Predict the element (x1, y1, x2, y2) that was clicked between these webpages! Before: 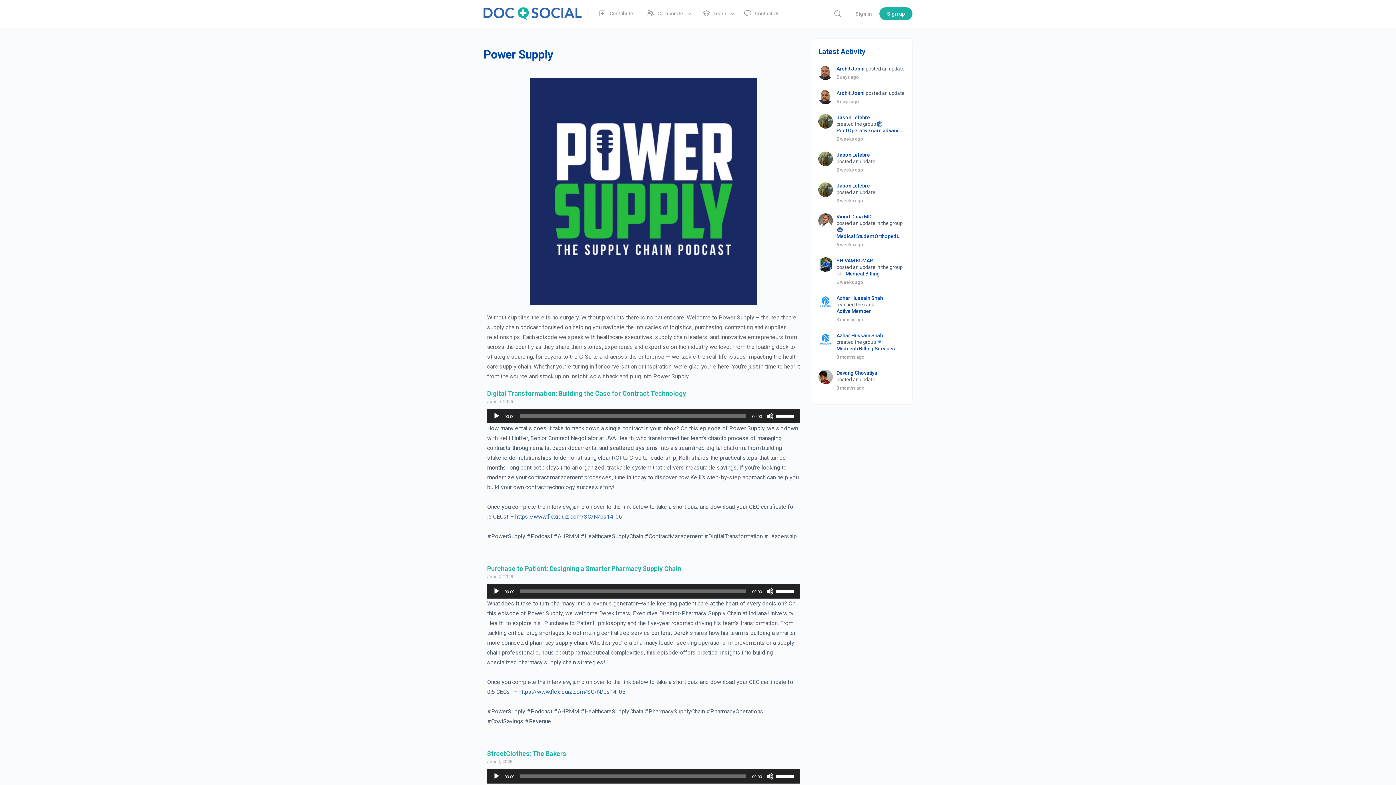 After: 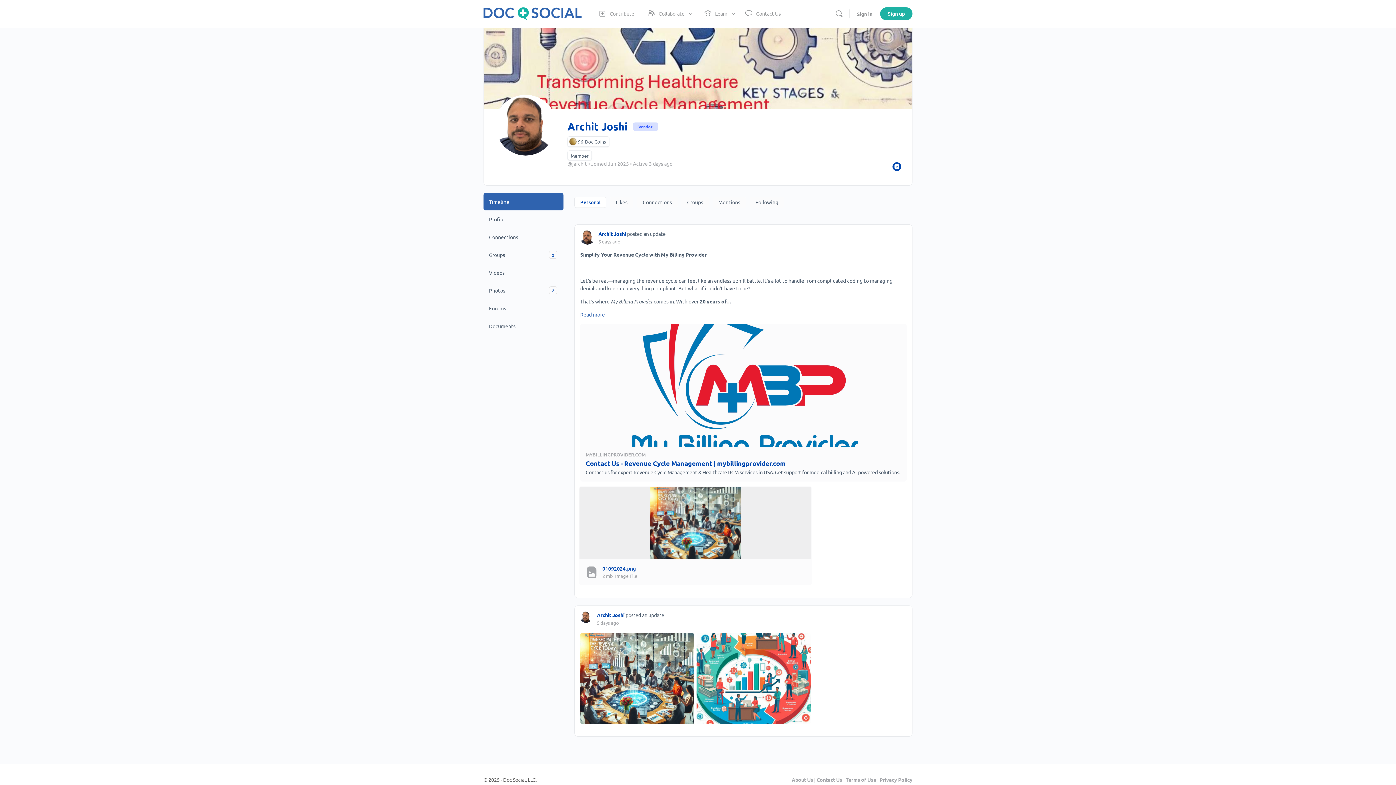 Action: bbox: (818, 65, 833, 80)